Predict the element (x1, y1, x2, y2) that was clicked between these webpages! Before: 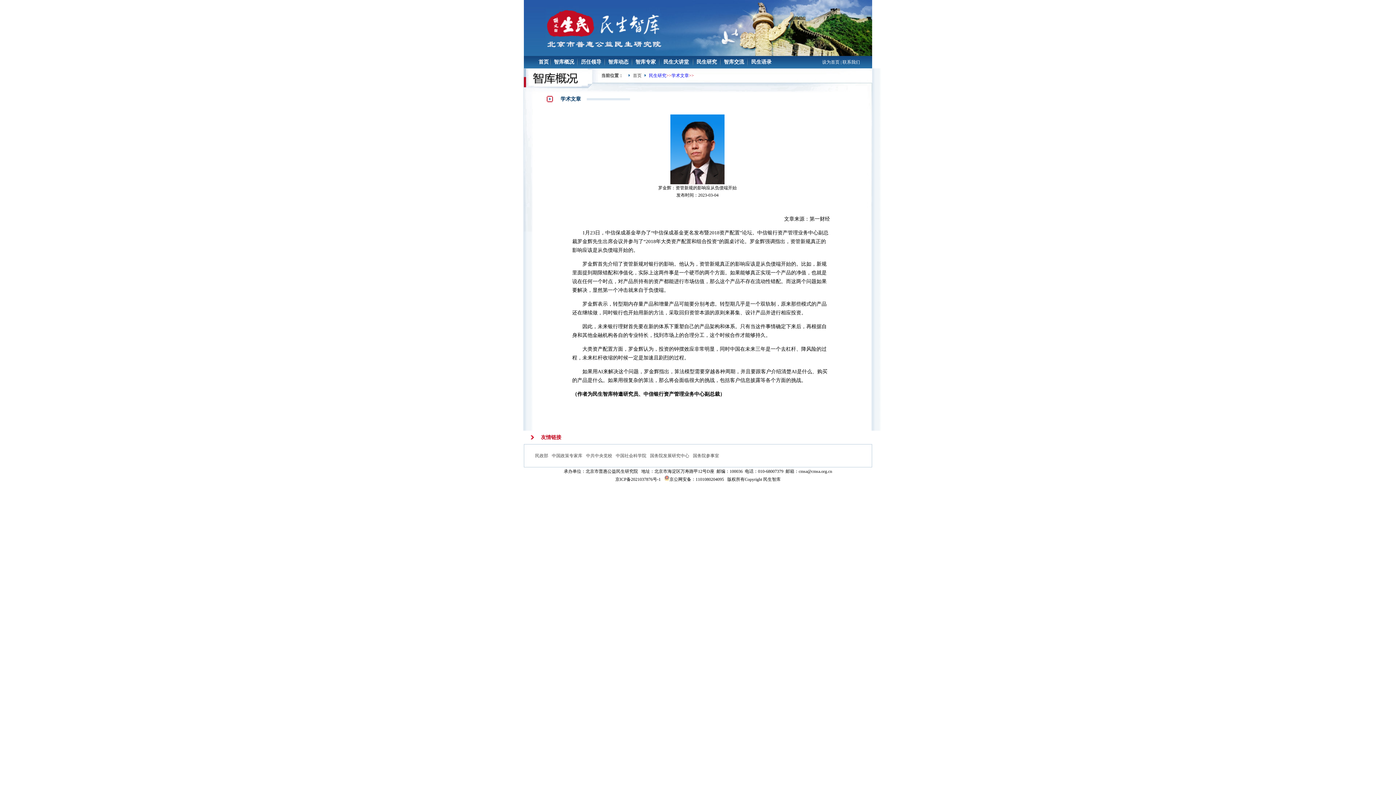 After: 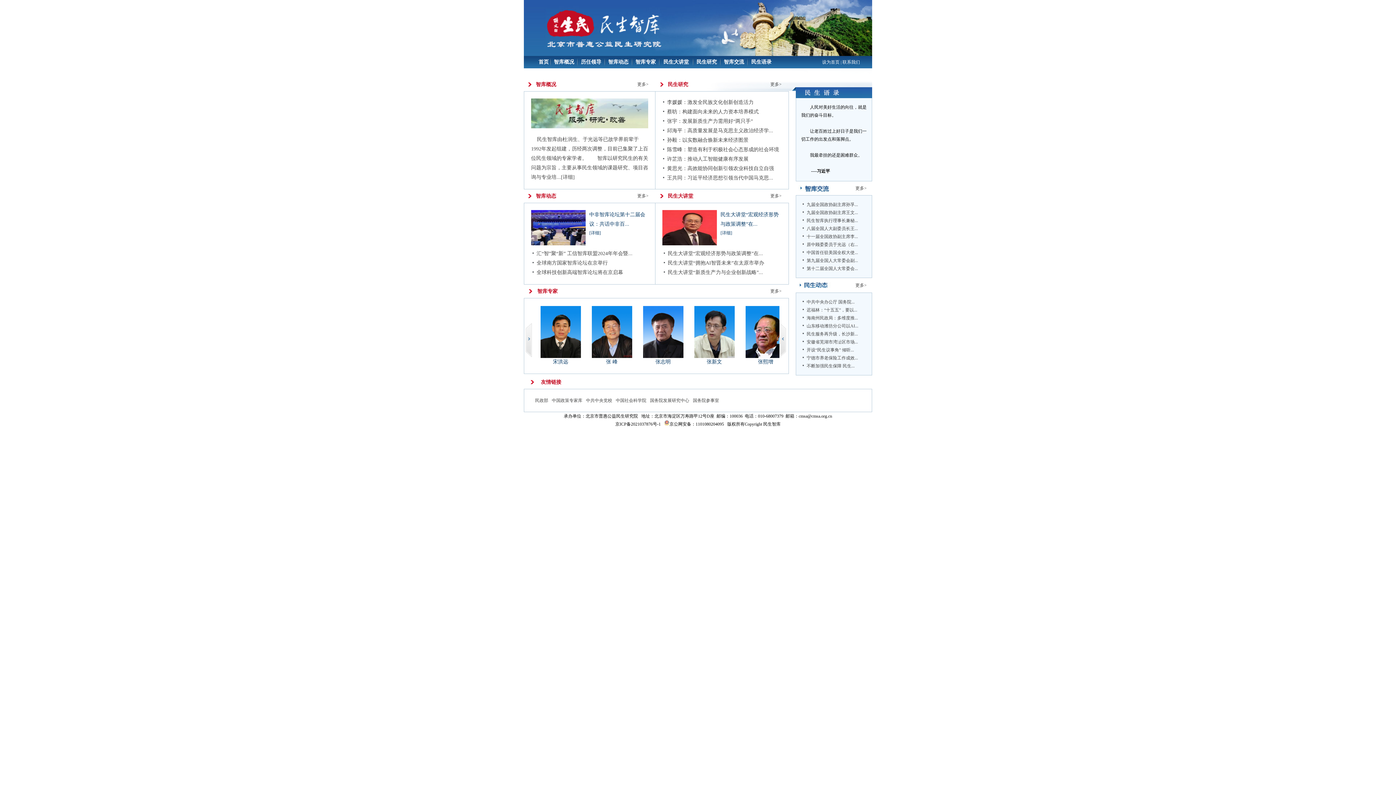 Action: bbox: (541, 434, 561, 440) label: 友情链接